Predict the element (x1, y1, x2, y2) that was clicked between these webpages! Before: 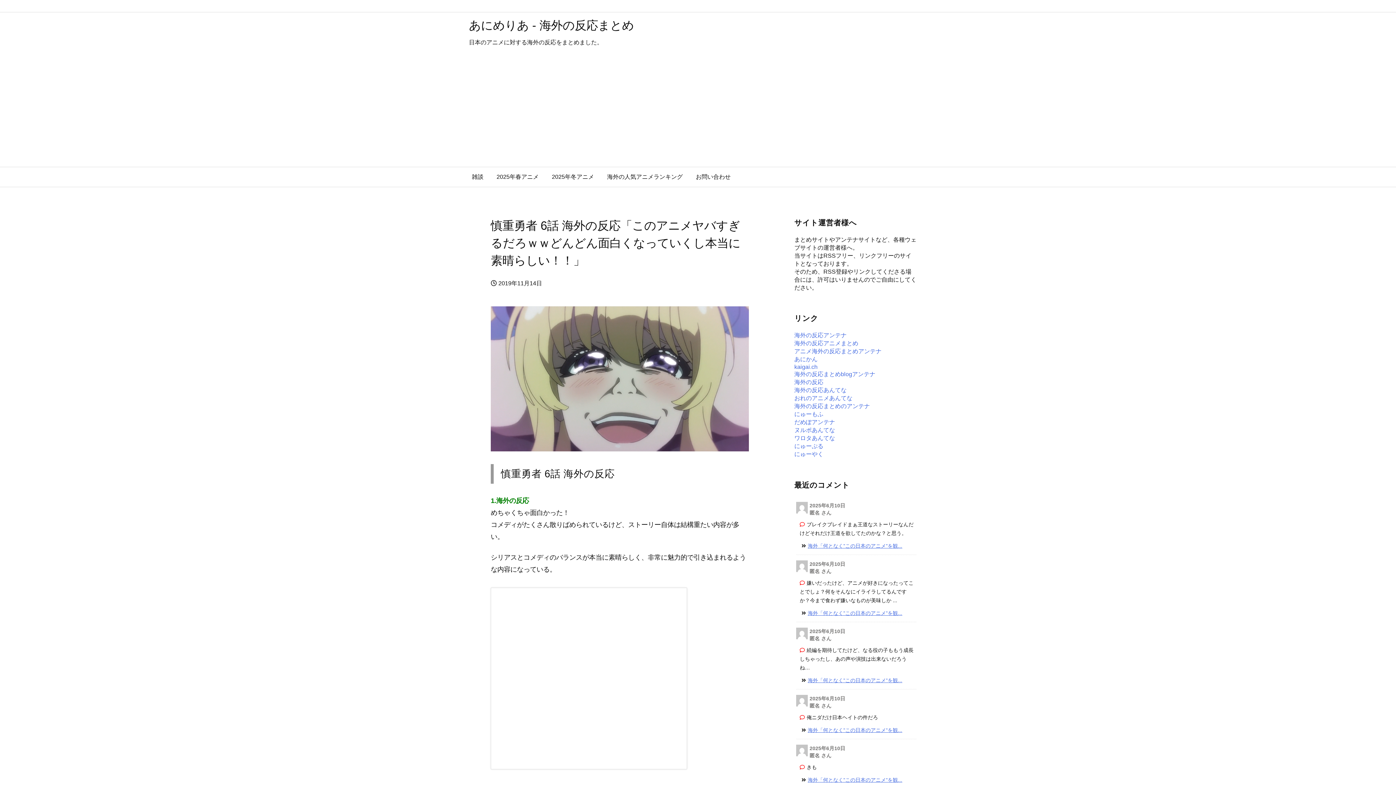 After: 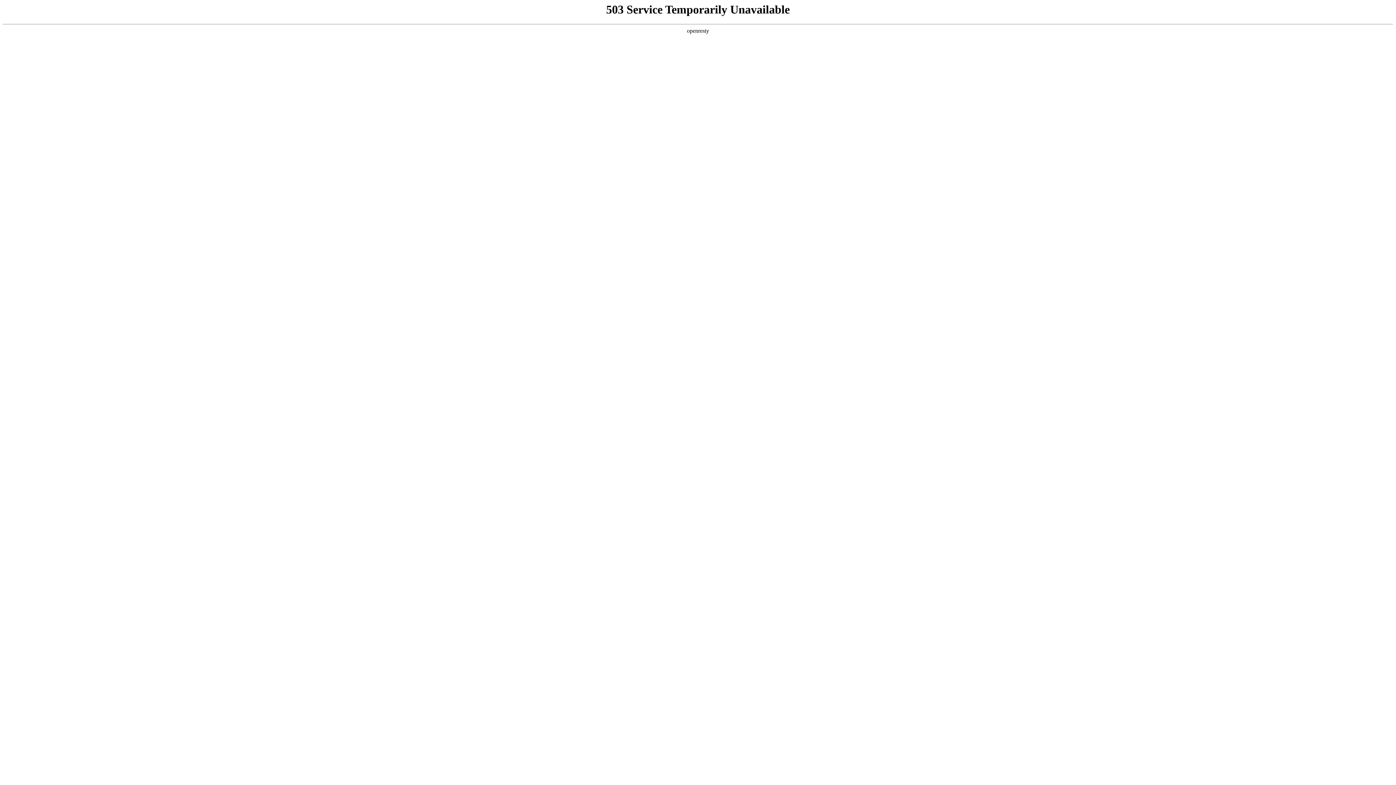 Action: bbox: (794, 450, 823, 457) label: にゅーやく